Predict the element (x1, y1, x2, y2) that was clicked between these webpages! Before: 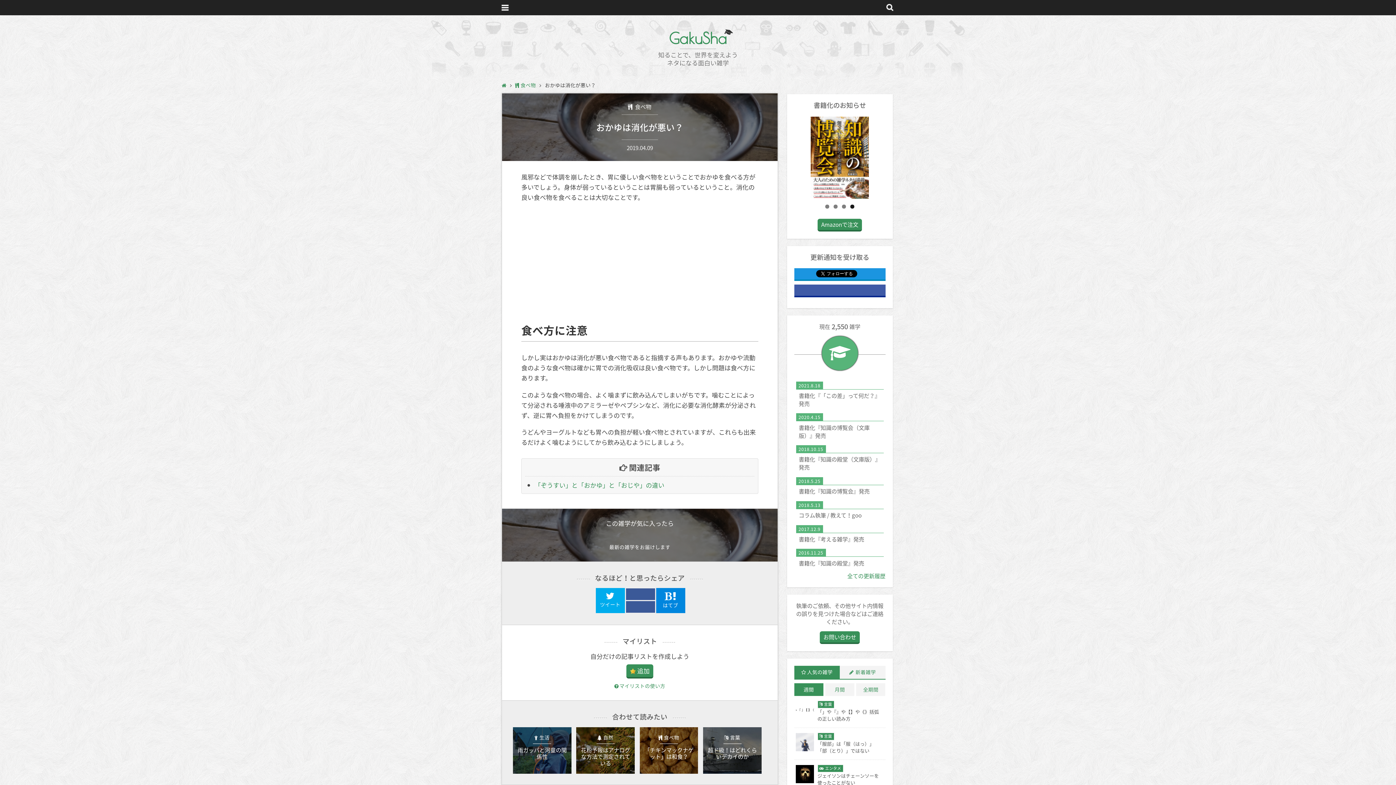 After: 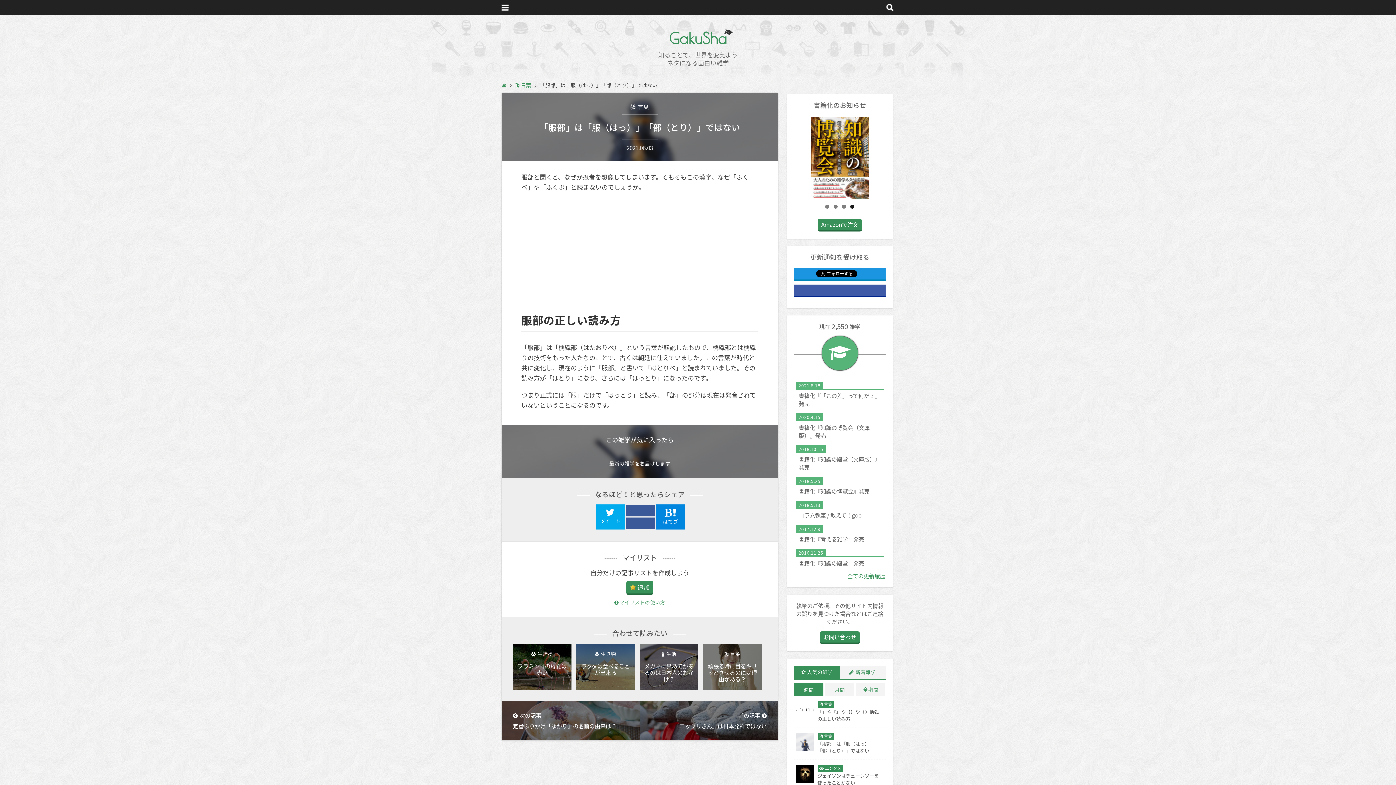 Action: label: 言葉

「服部」は「服（はっ）」「部（とり）」ではない bbox: (795, 732, 884, 755)